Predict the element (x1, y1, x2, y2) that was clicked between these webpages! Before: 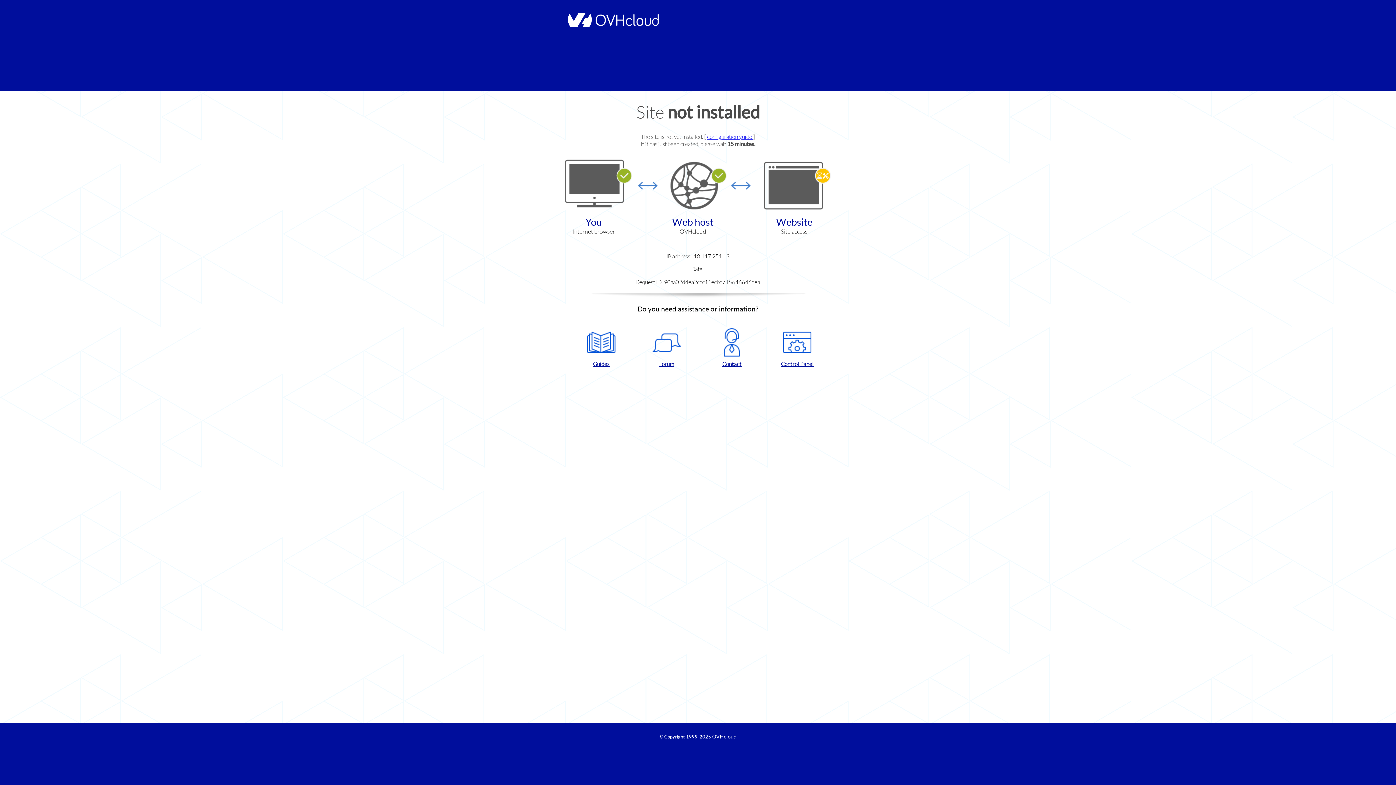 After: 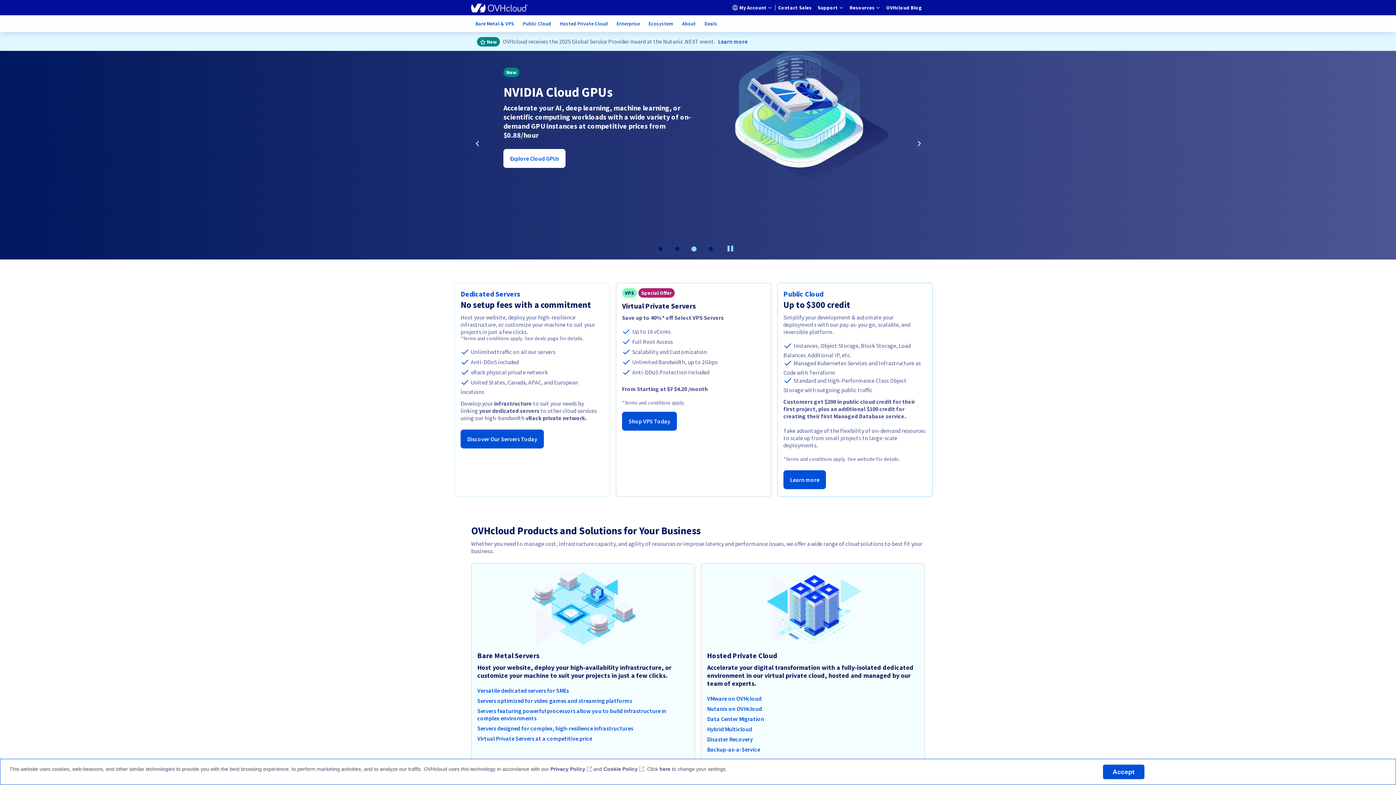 Action: bbox: (712, 734, 736, 740) label: OVHcloud